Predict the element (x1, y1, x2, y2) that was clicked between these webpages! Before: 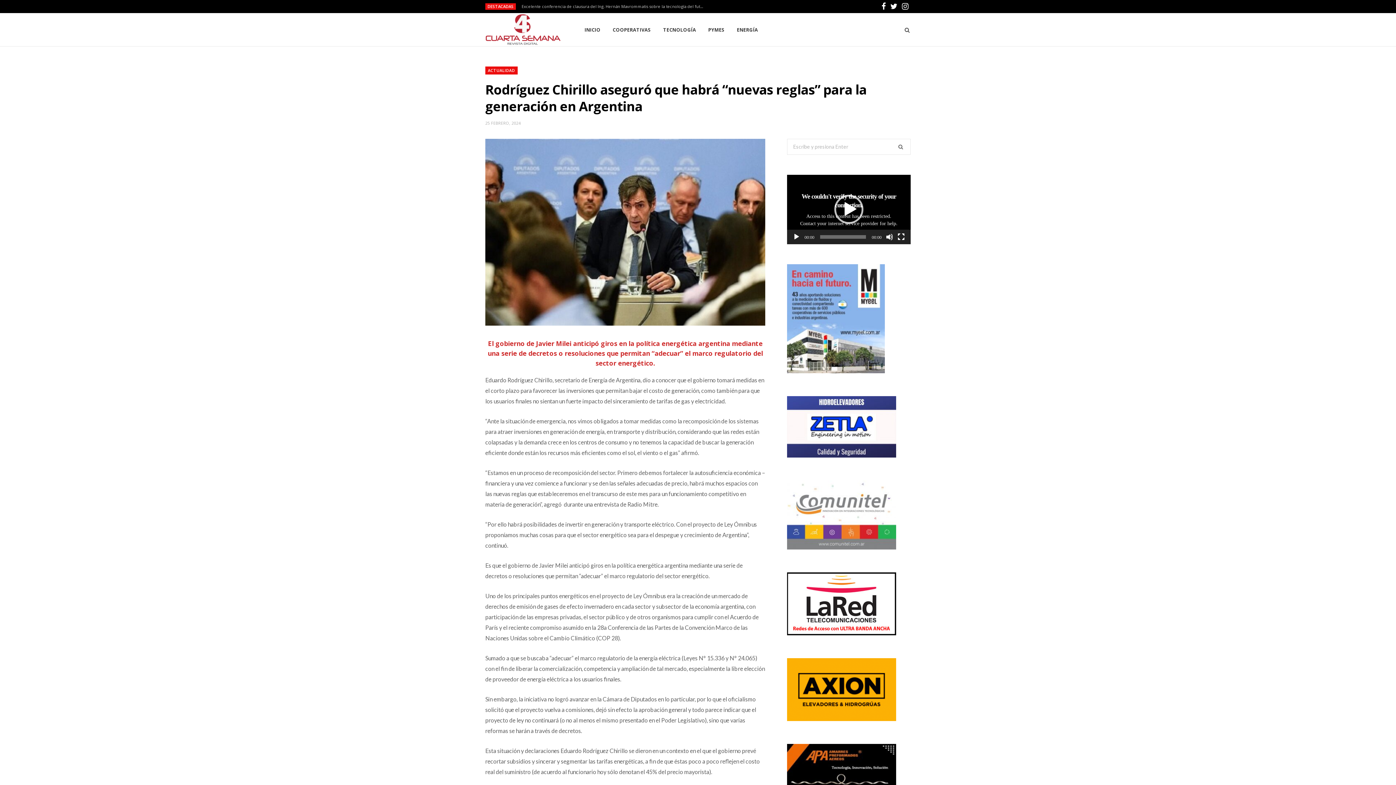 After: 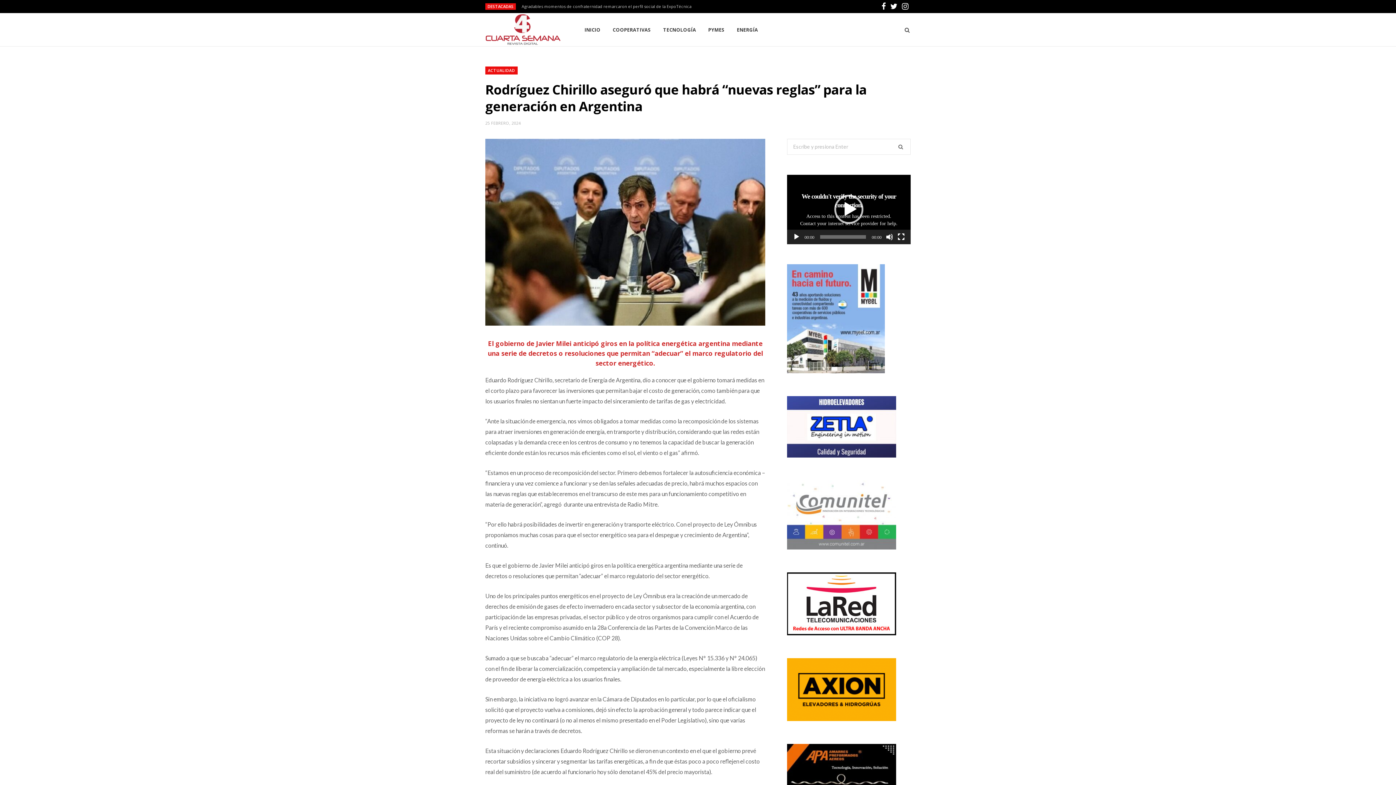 Action: bbox: (441, 376, 456, 391)